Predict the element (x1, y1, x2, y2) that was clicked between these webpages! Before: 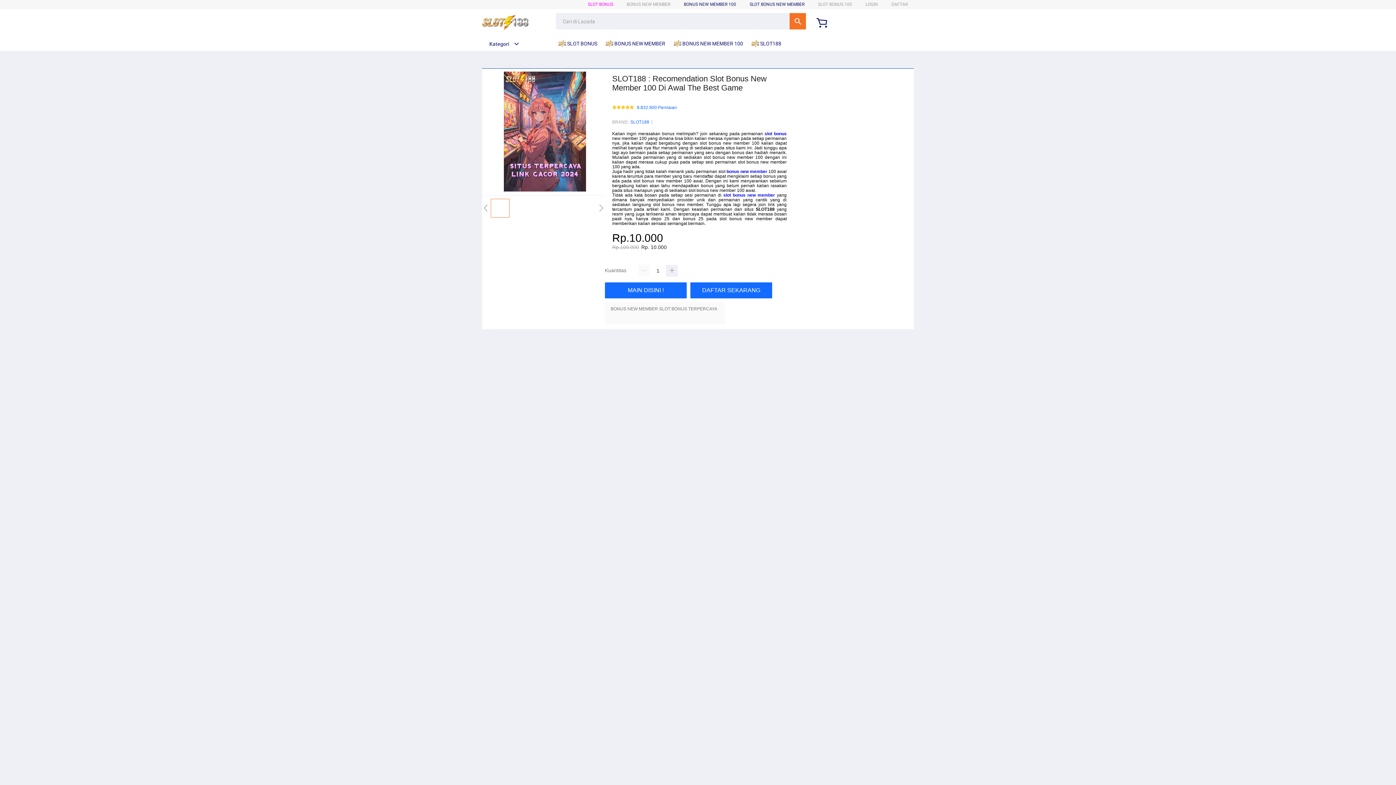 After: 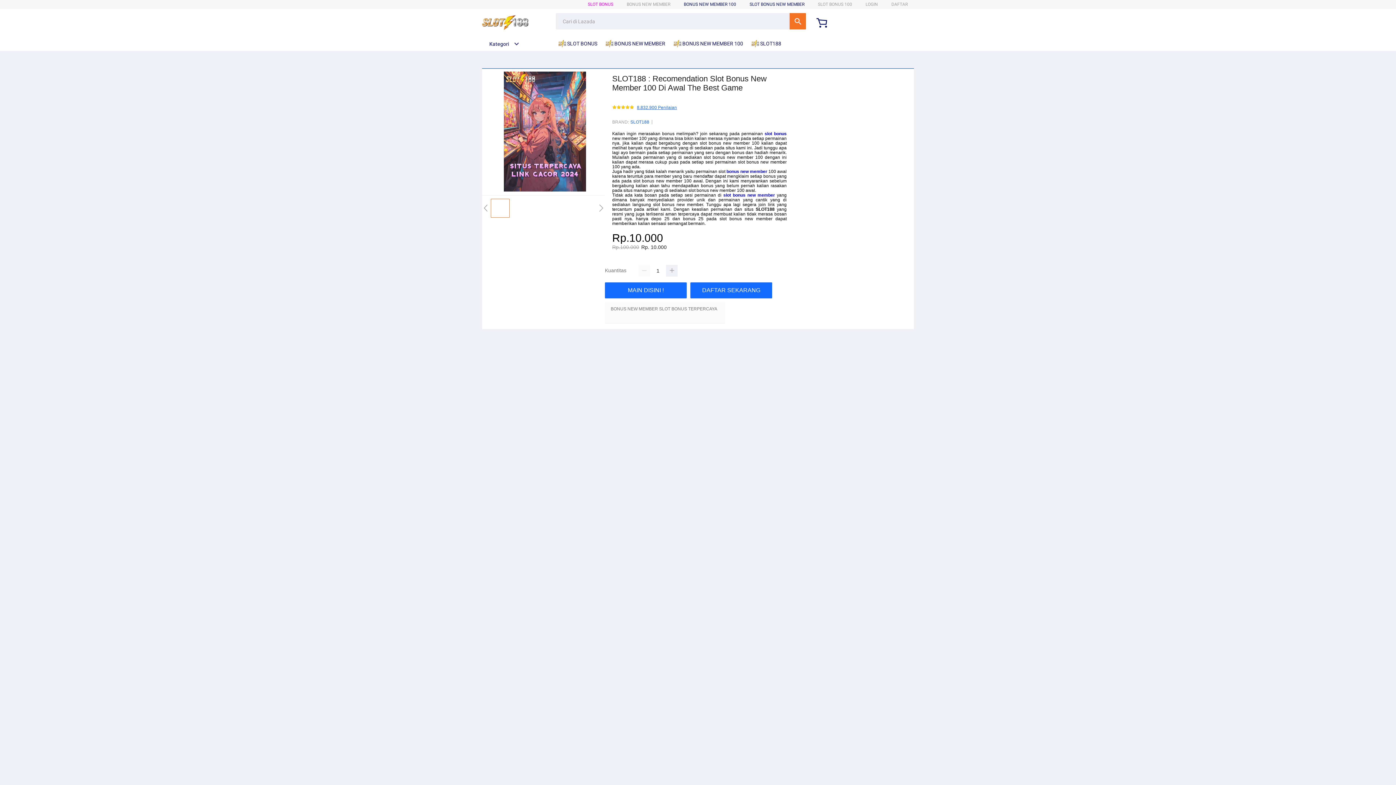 Action: bbox: (637, 105, 677, 110) label: 8.832.900 Penilaian